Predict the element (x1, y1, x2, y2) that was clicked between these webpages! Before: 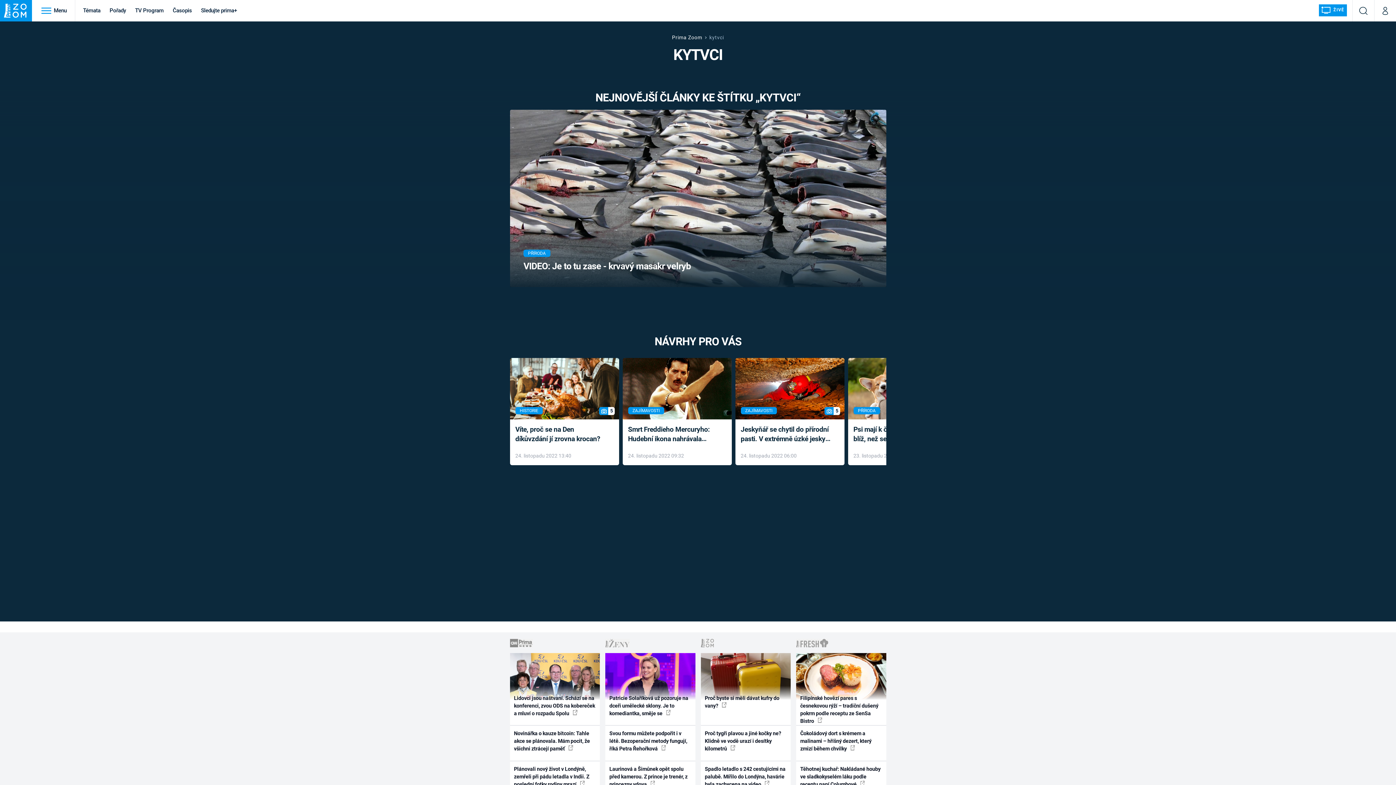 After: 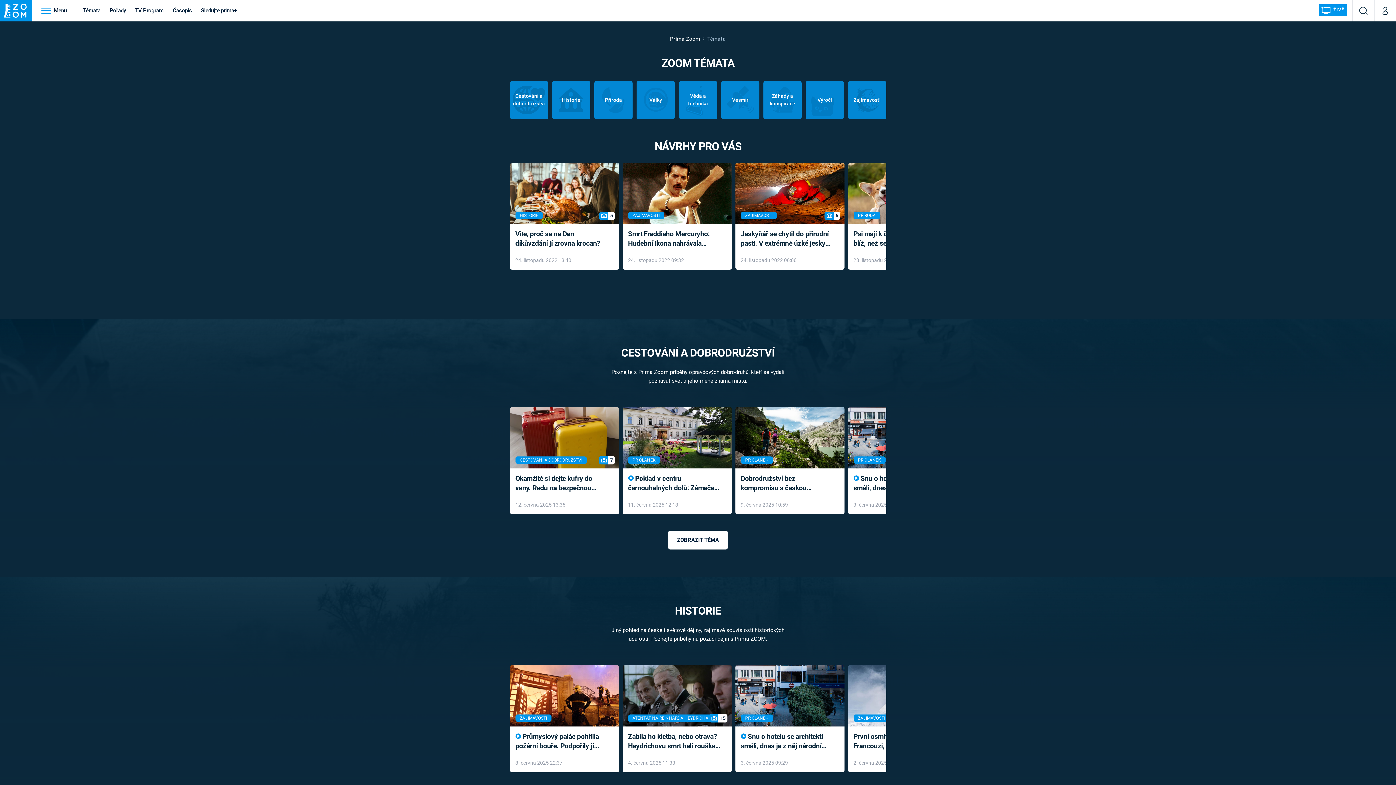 Action: bbox: (79, 0, 104, 21) label: Témata